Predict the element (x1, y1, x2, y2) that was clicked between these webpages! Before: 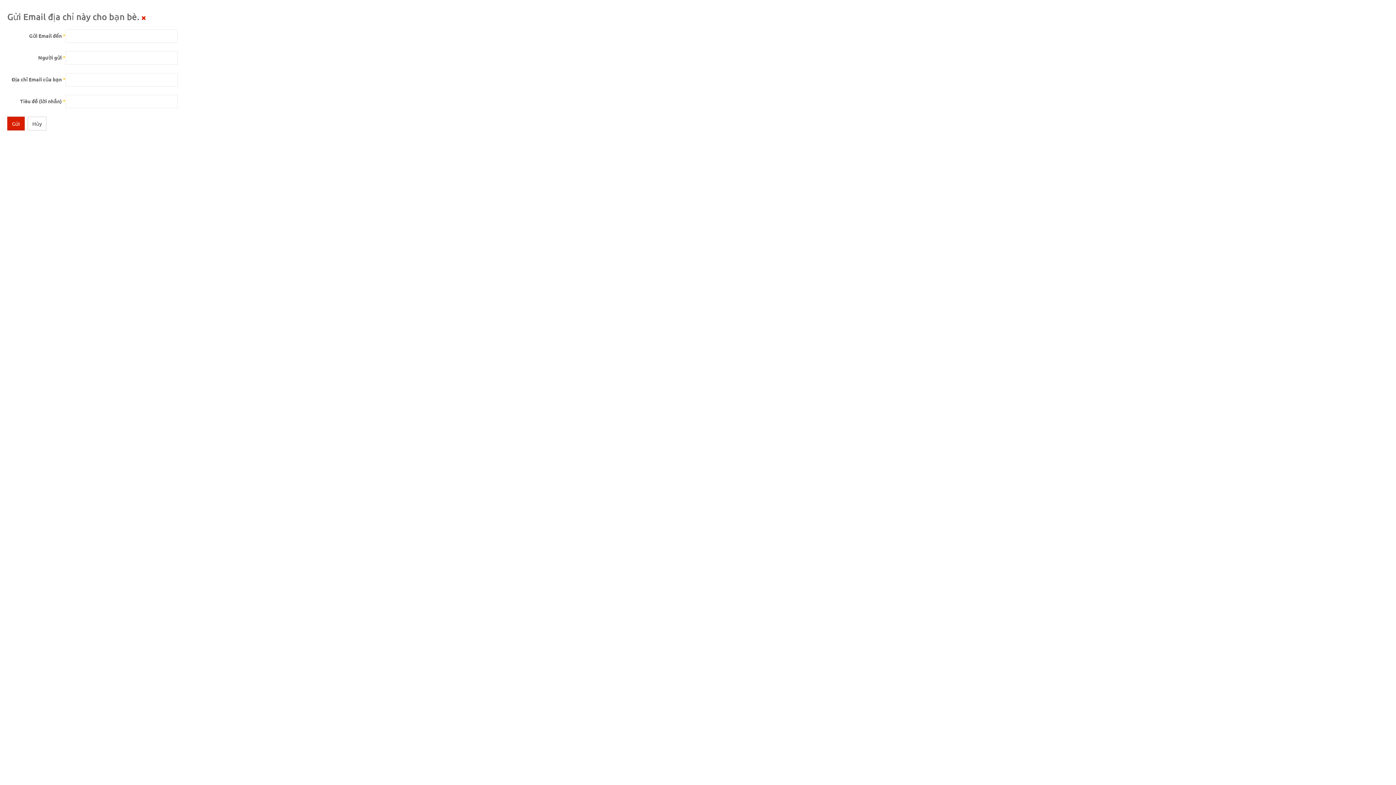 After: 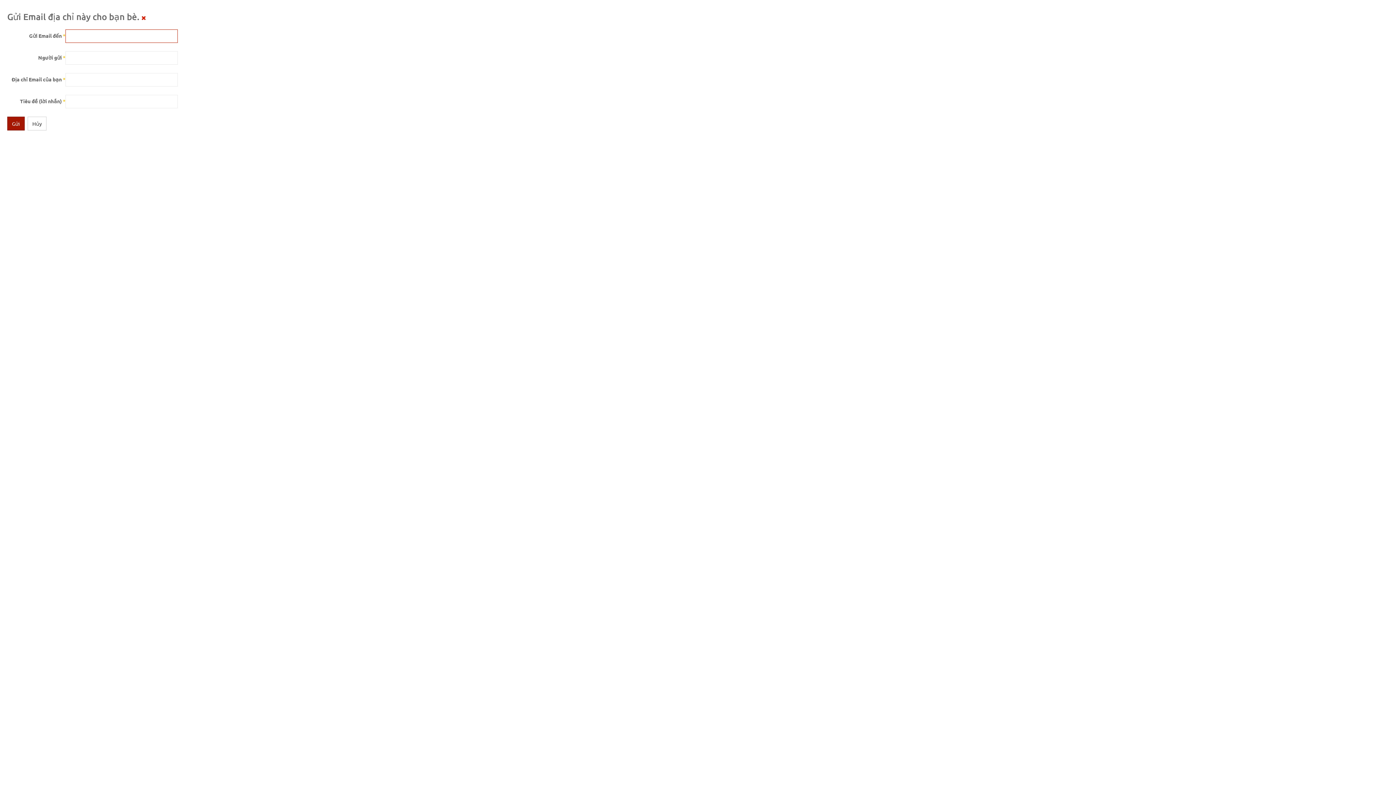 Action: label: Gửi bbox: (7, 116, 24, 130)